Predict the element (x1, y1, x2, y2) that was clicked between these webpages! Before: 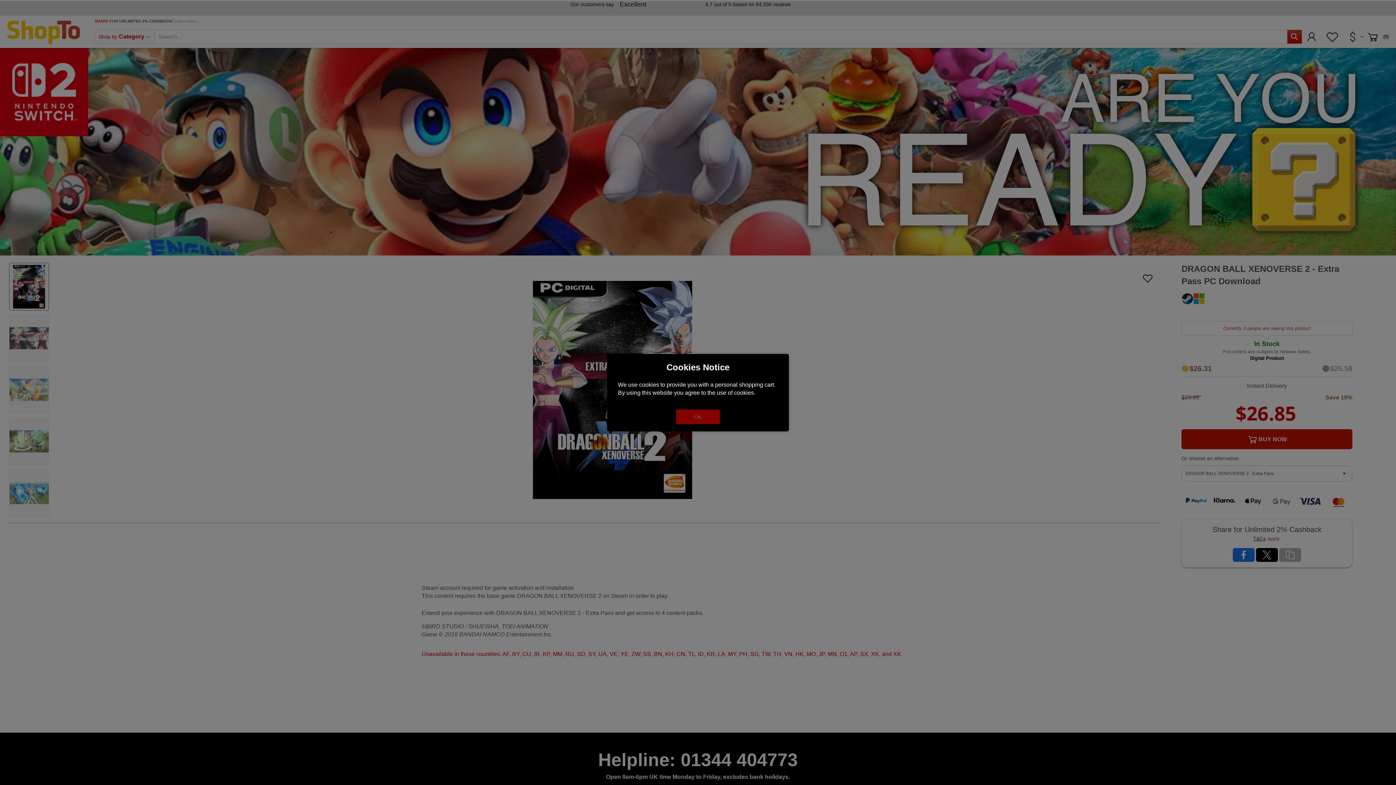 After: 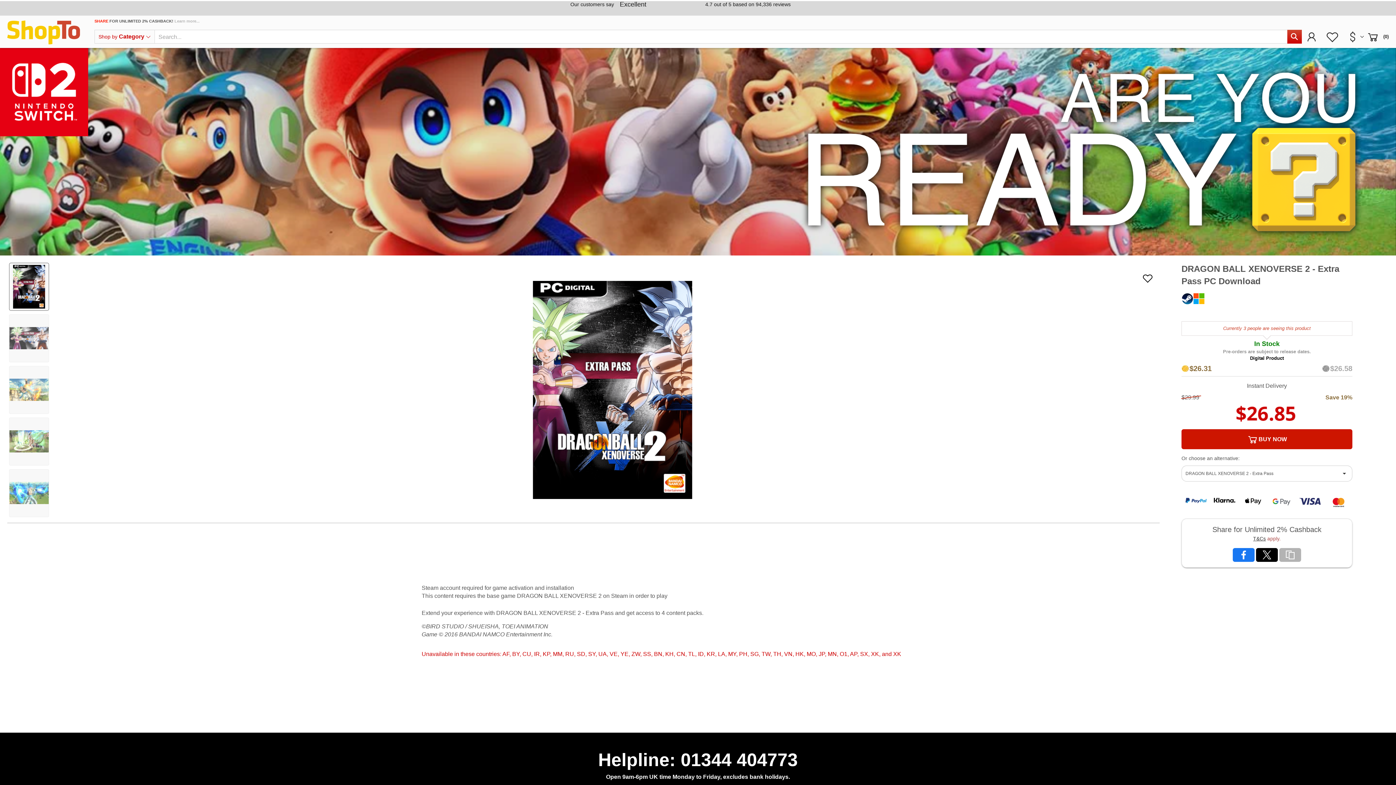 Action: label: OK bbox: (676, 409, 720, 424)